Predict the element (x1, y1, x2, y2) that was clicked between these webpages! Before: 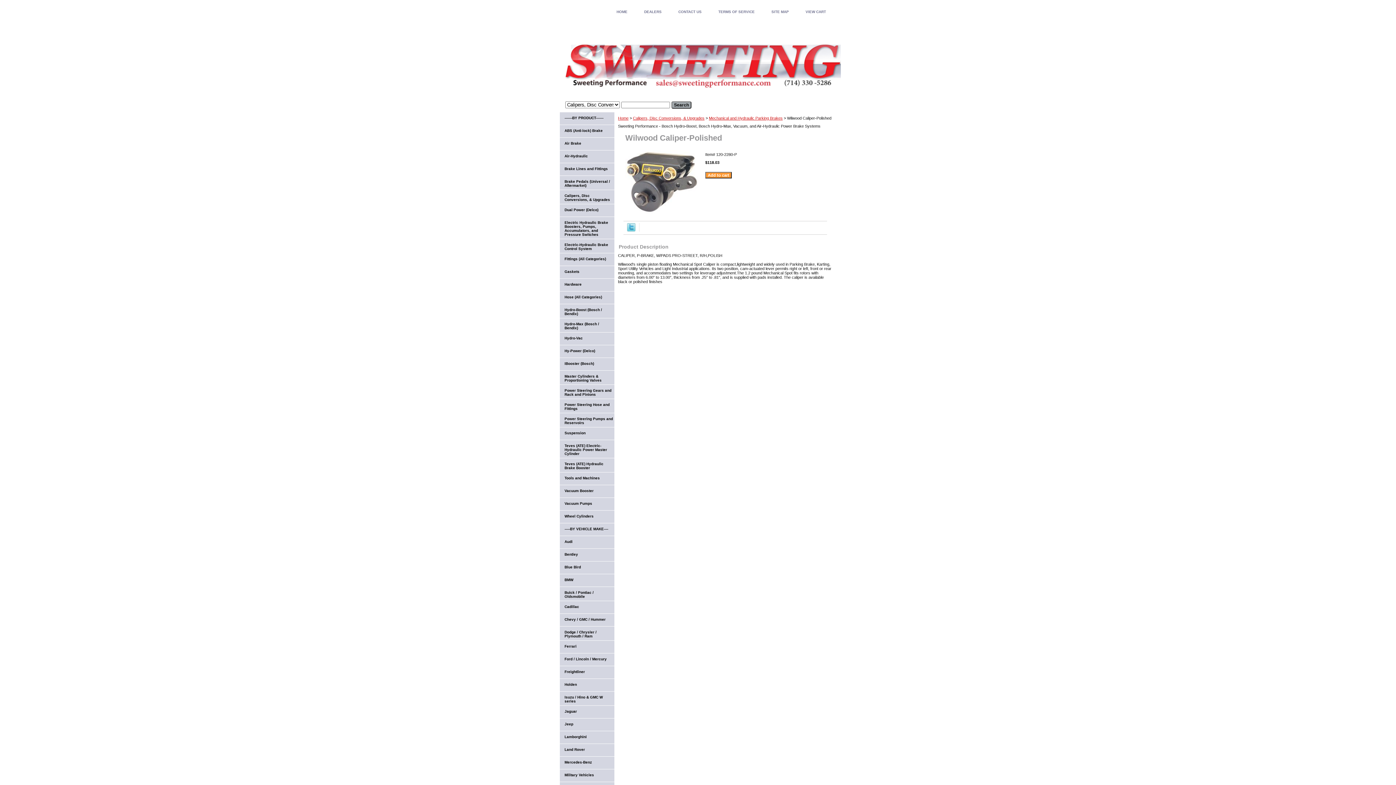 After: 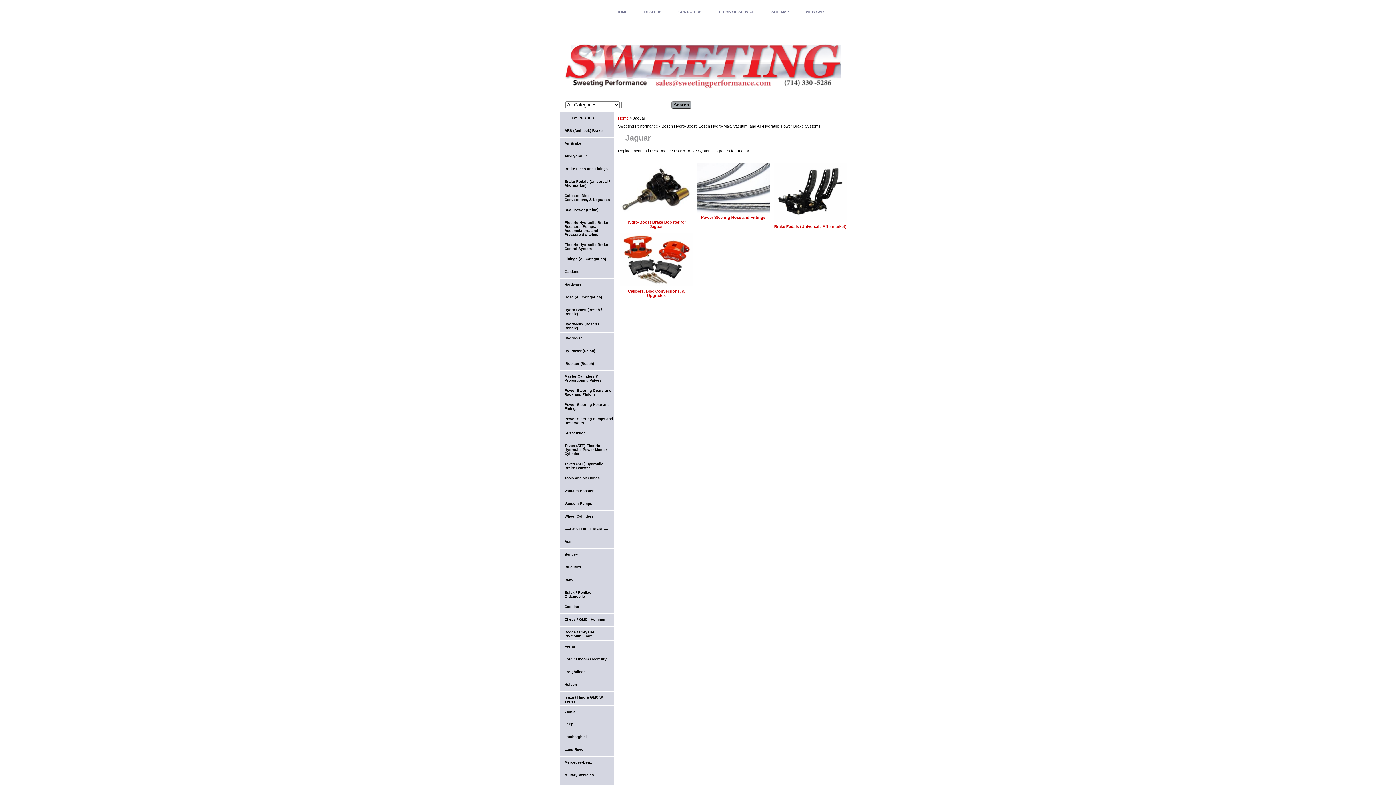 Action: label: Jaguar bbox: (560, 706, 614, 718)